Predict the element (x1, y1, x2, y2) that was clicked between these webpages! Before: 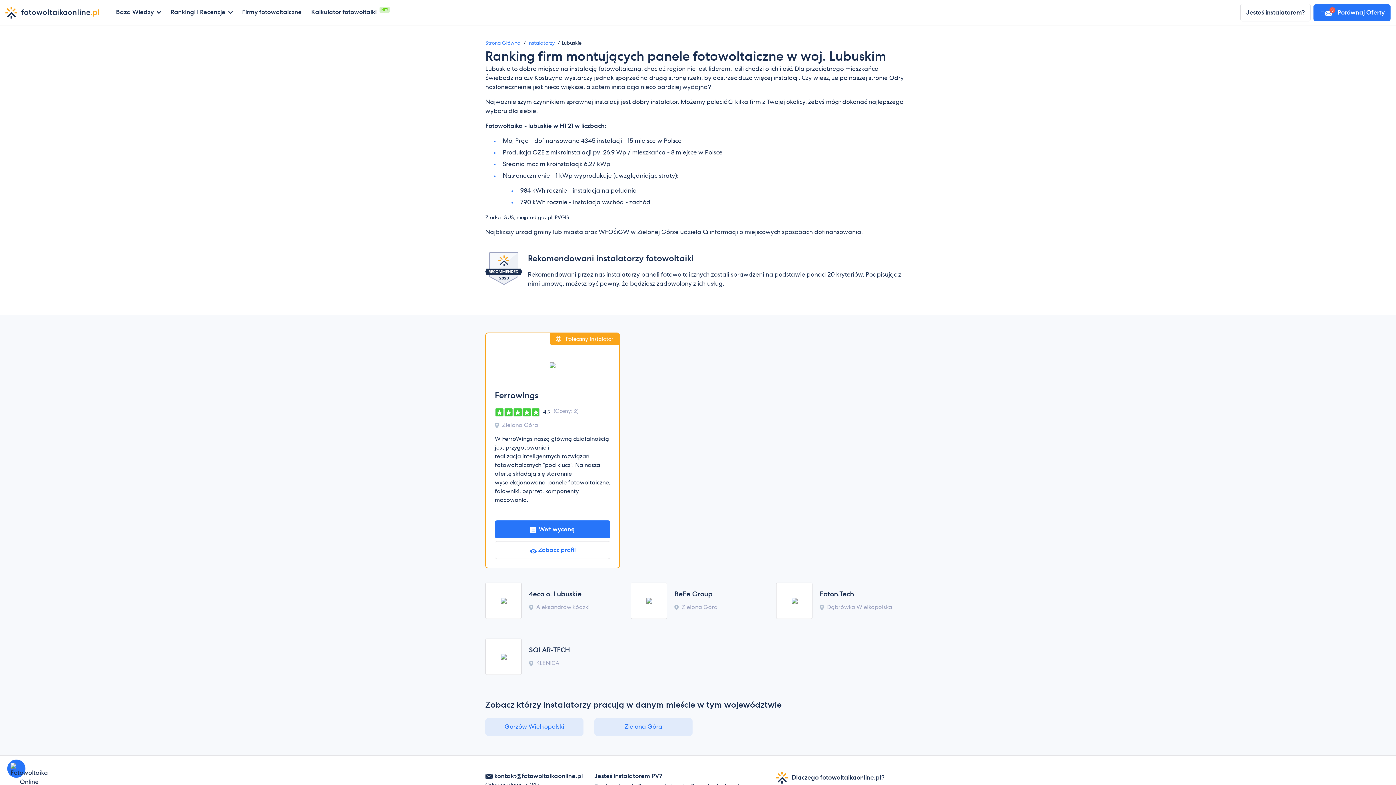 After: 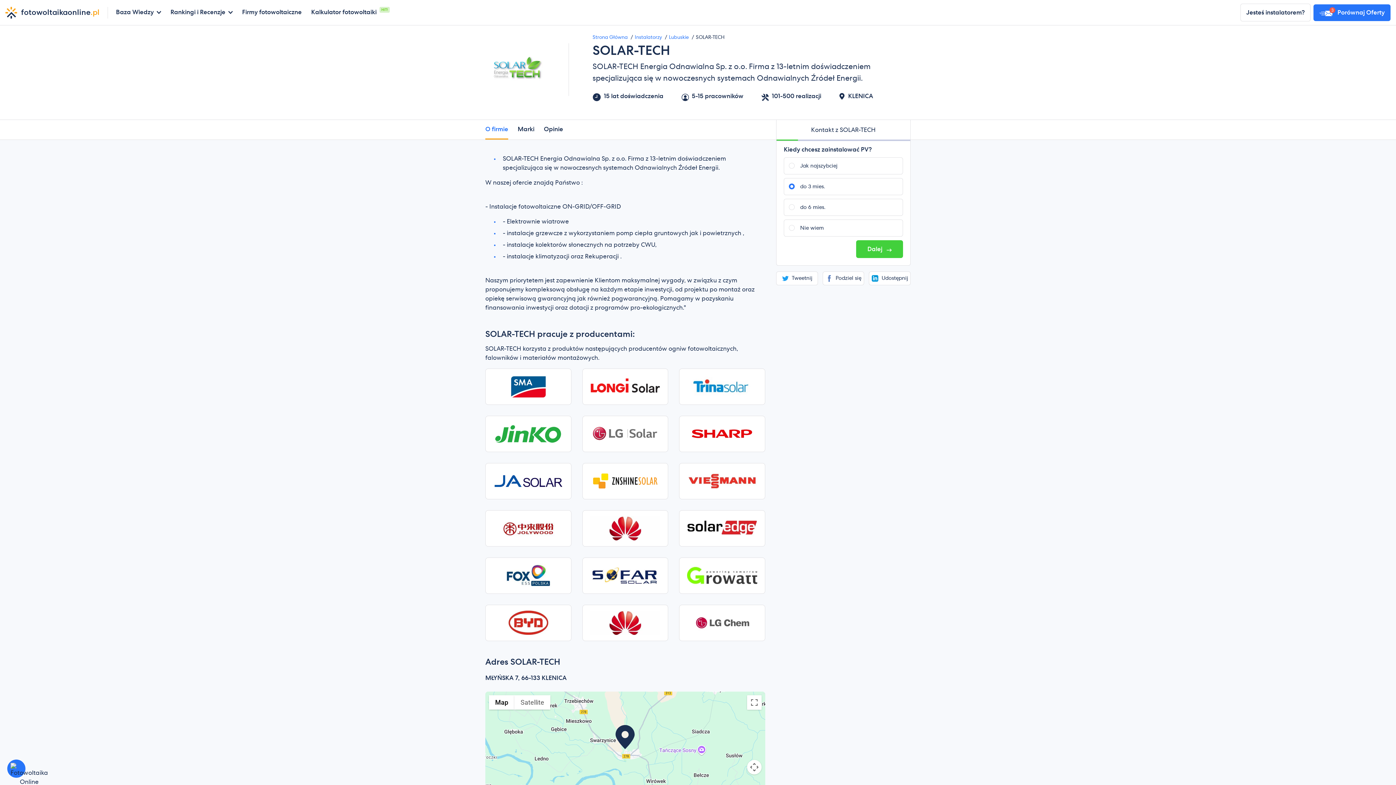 Action: bbox: (485, 638, 521, 675)